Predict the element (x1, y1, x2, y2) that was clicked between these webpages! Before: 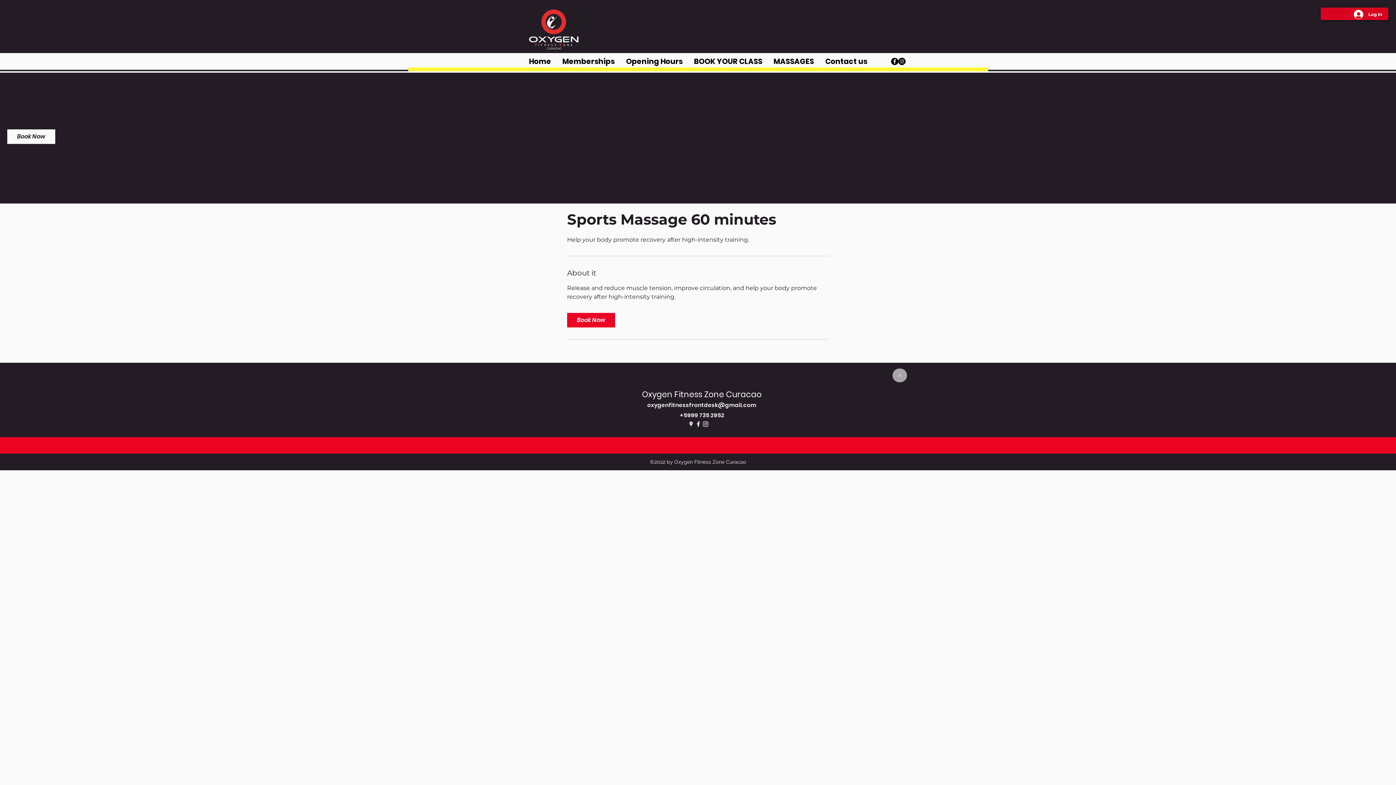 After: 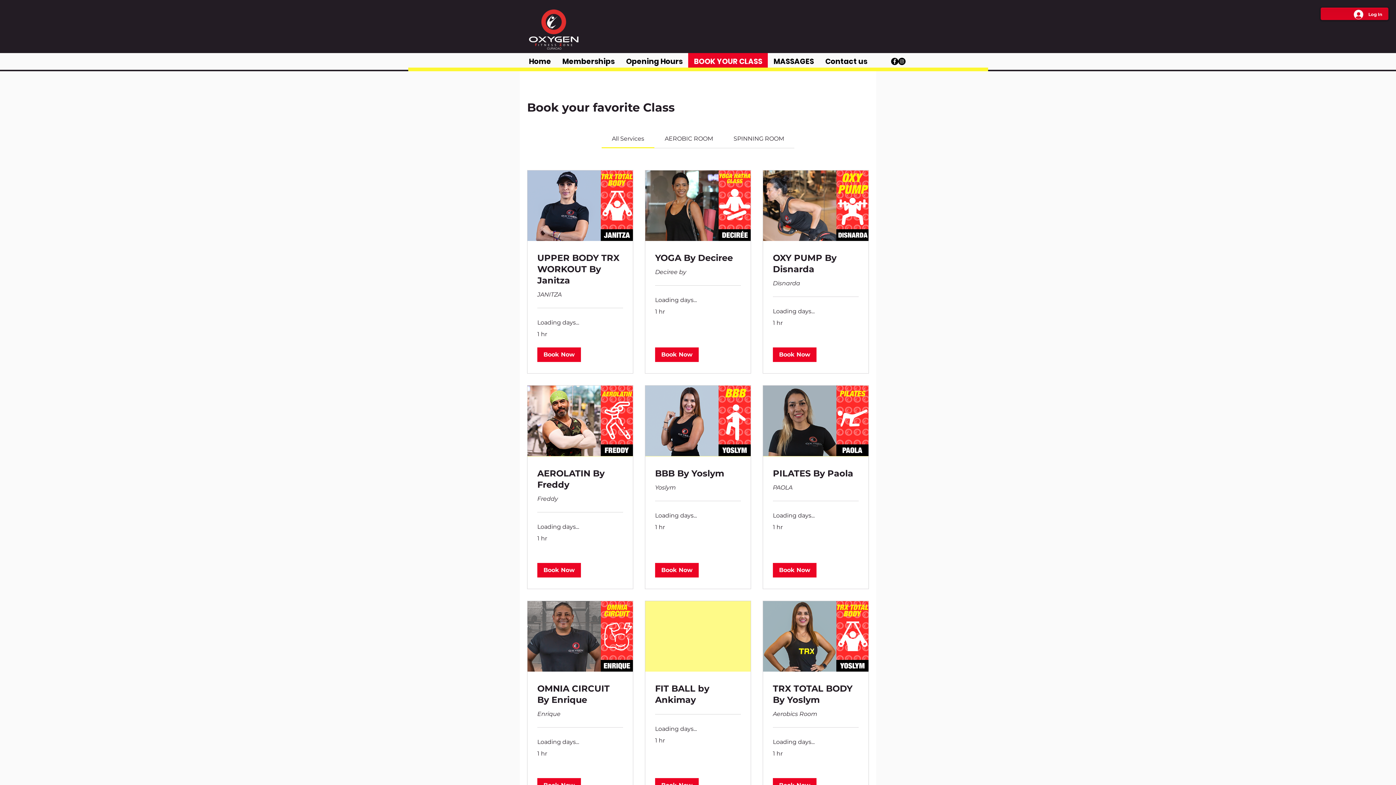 Action: bbox: (688, 53, 768, 69) label: BOOK YOUR CLASS